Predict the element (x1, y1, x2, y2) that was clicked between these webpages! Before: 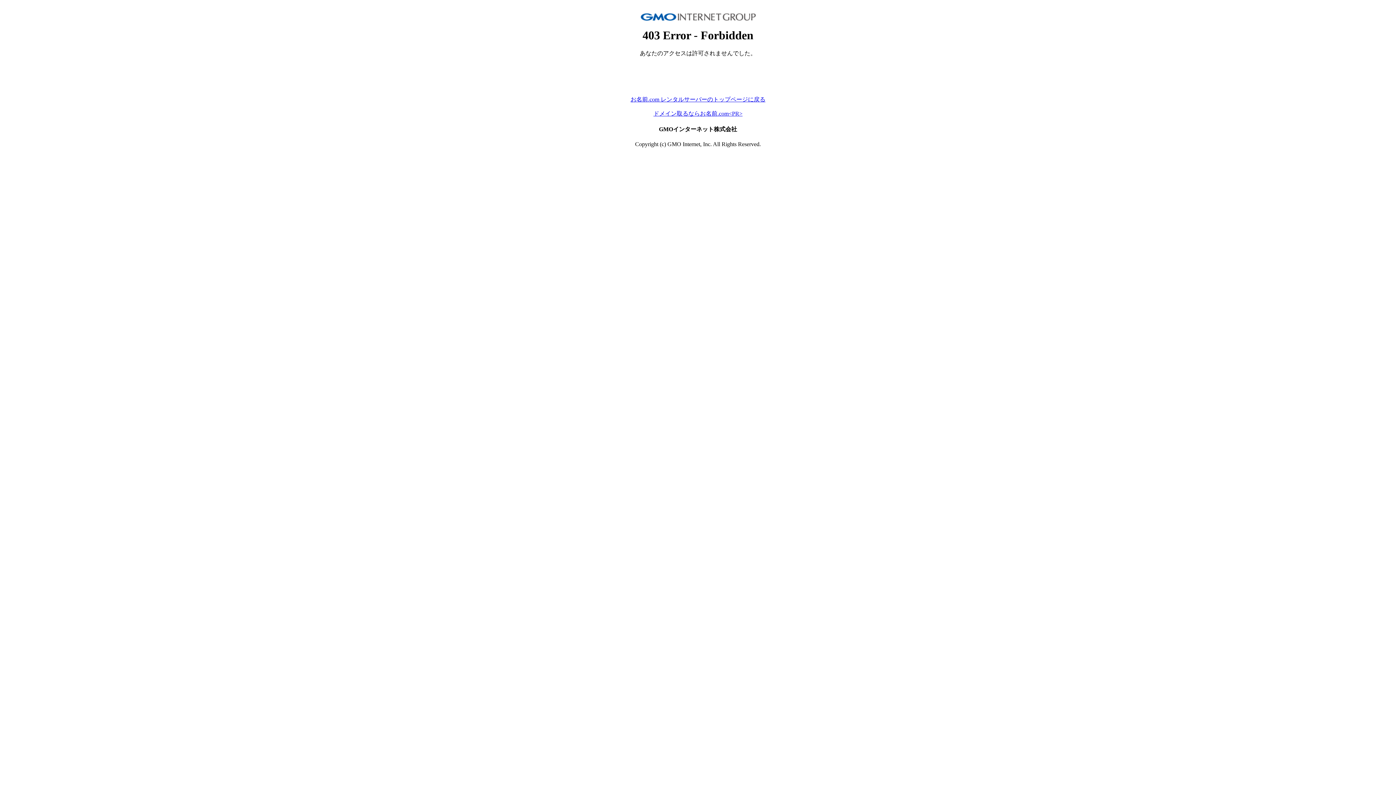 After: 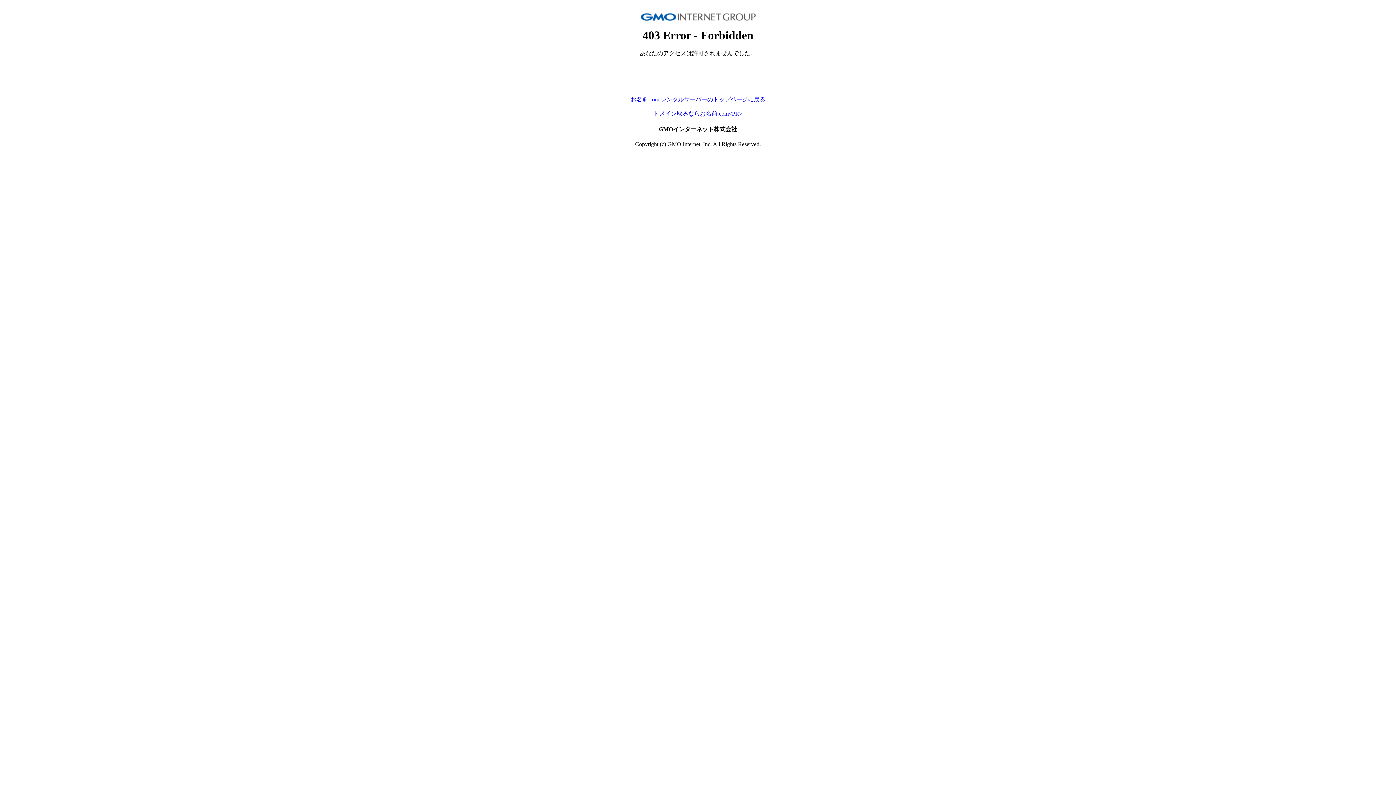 Action: label: お名前.com レンタルサーバーのトップページに戻る bbox: (630, 96, 765, 102)